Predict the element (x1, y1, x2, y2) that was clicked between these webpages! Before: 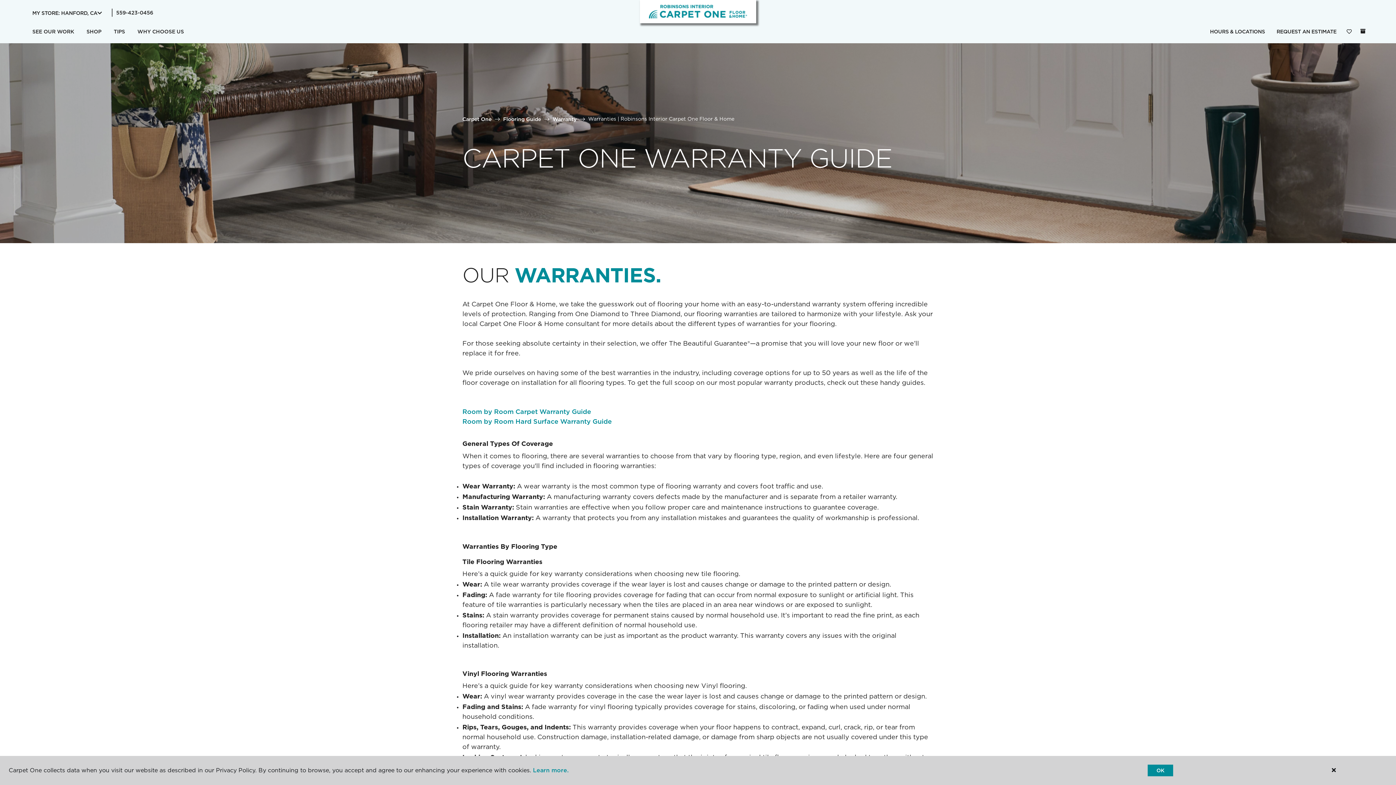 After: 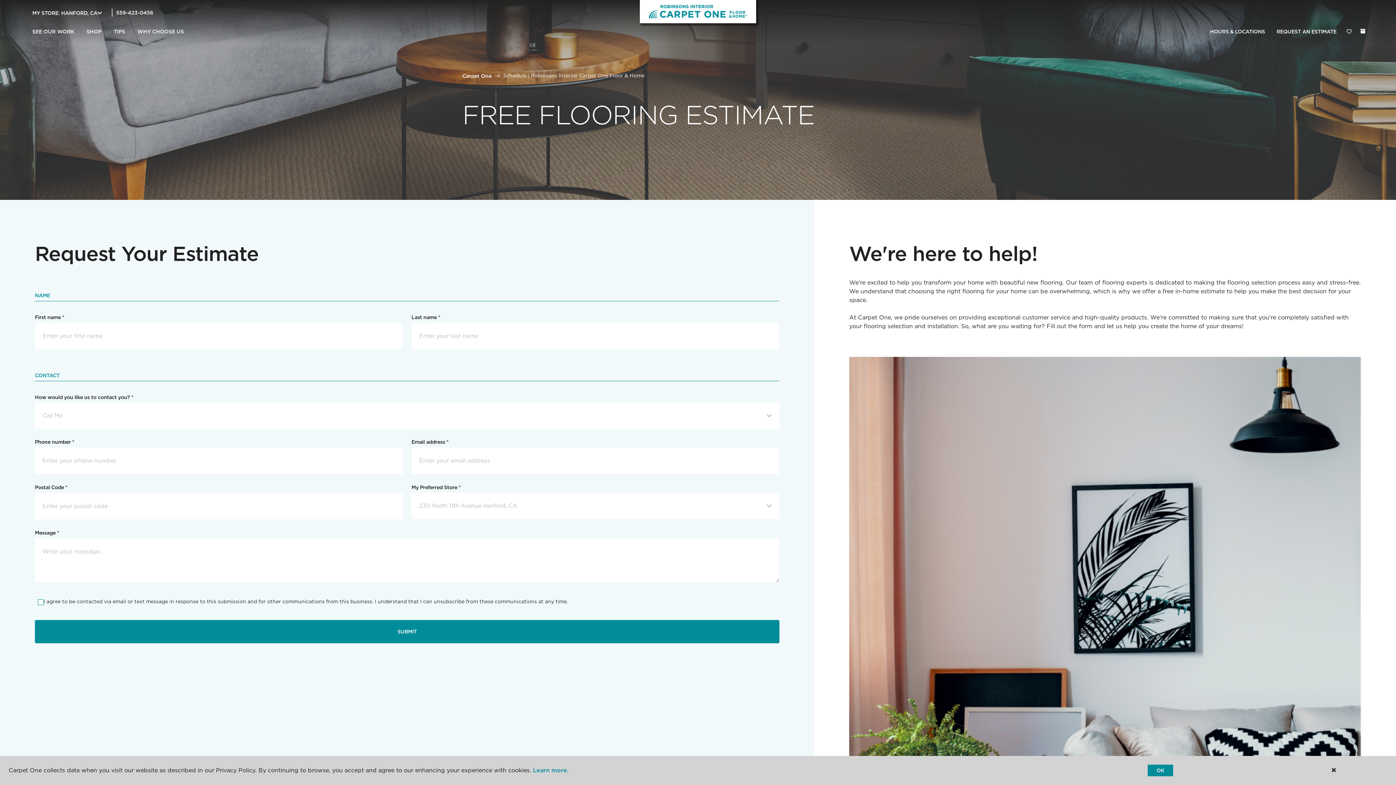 Action: label: REQUEST AN ESTIMATE bbox: (1271, 24, 1342, 39)